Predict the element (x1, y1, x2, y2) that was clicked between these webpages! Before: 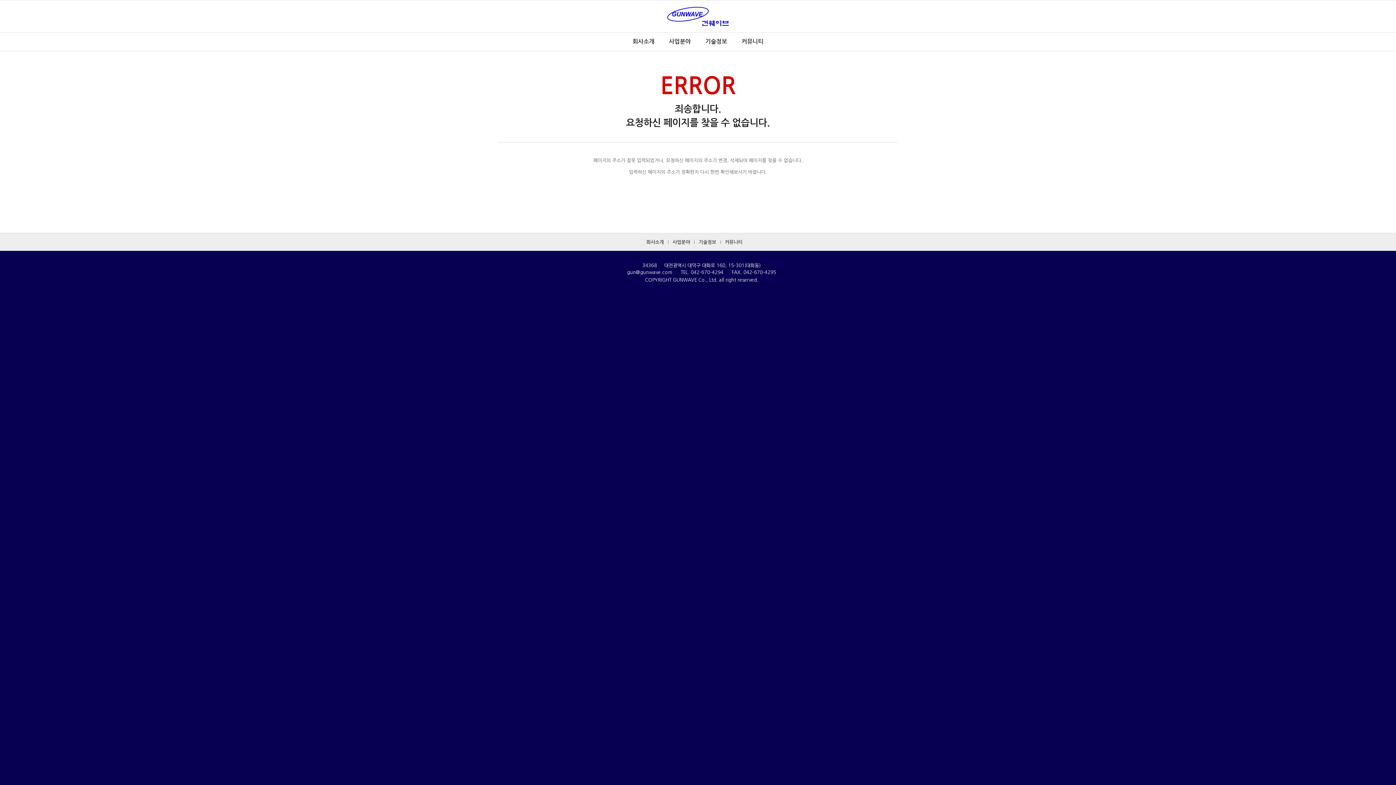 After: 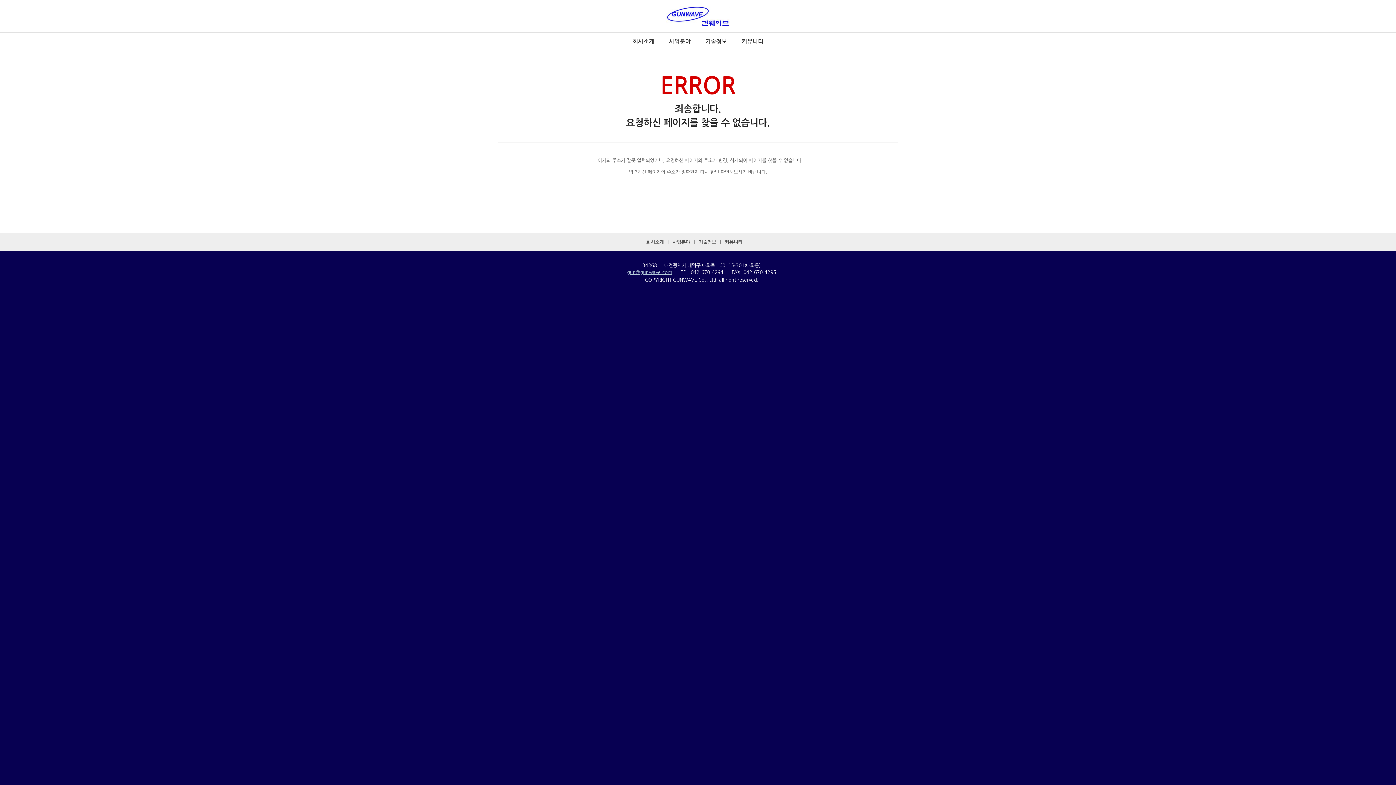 Action: bbox: (627, 270, 672, 274) label: gun@gunwave.com